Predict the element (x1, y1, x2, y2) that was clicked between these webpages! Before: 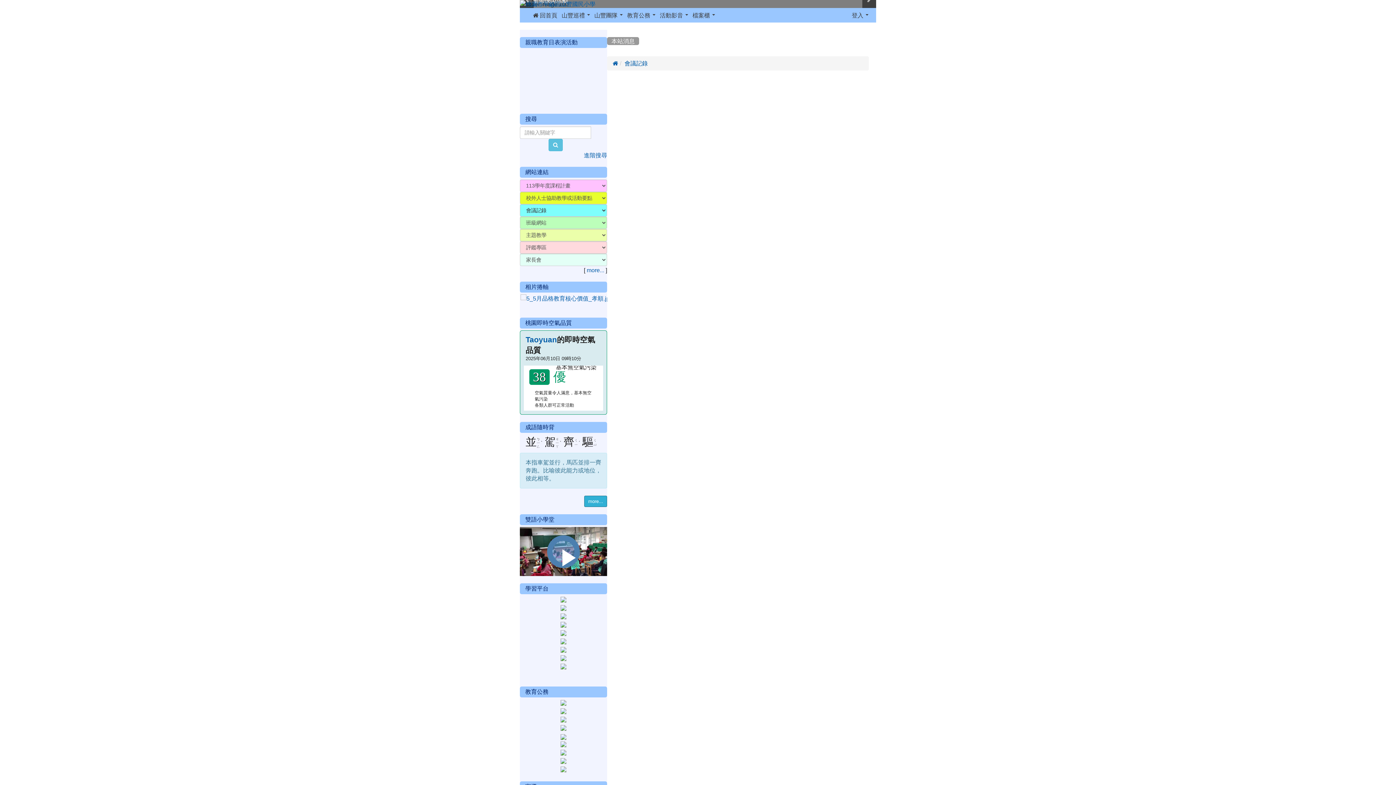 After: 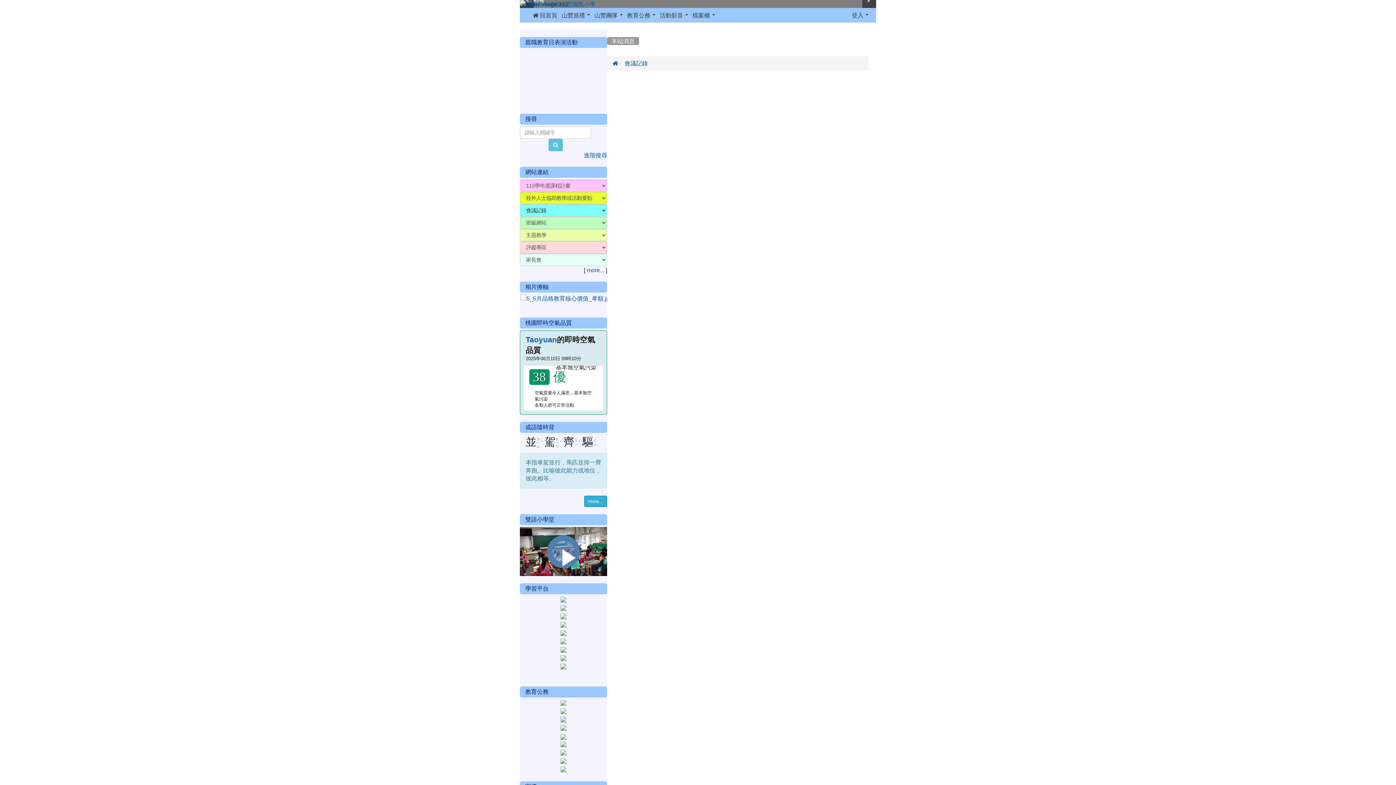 Action: bbox: (560, 758, 566, 764)